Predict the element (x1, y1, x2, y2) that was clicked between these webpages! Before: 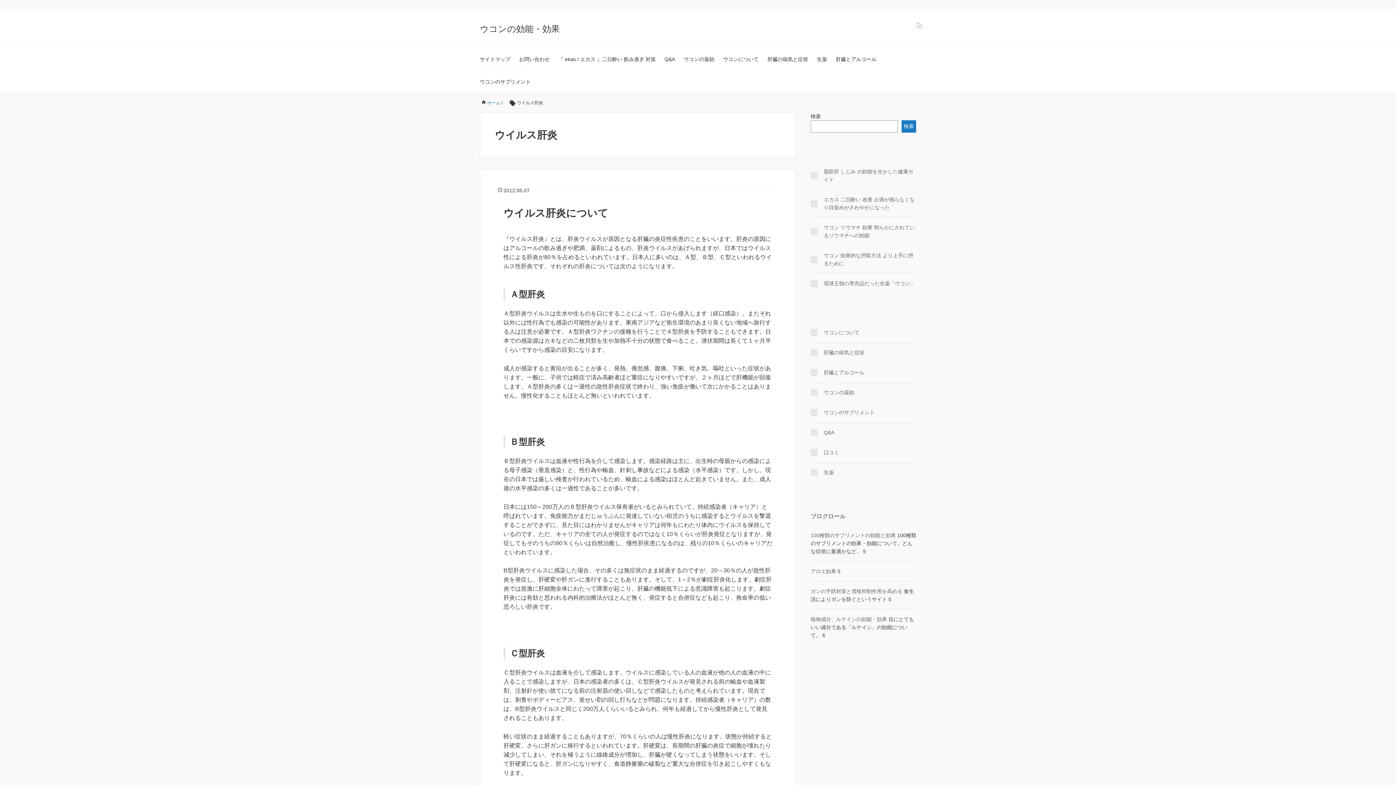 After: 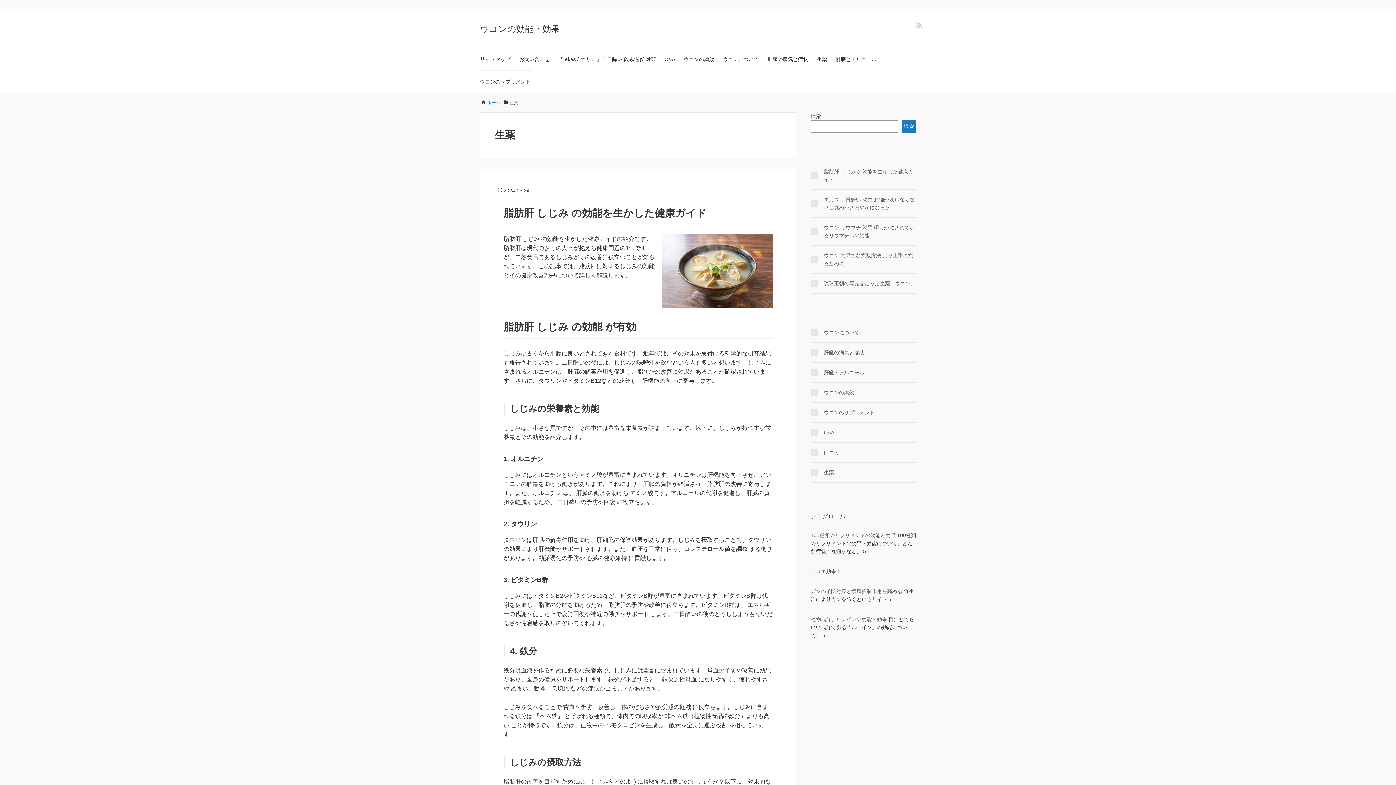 Action: bbox: (817, 47, 827, 70) label: 生薬